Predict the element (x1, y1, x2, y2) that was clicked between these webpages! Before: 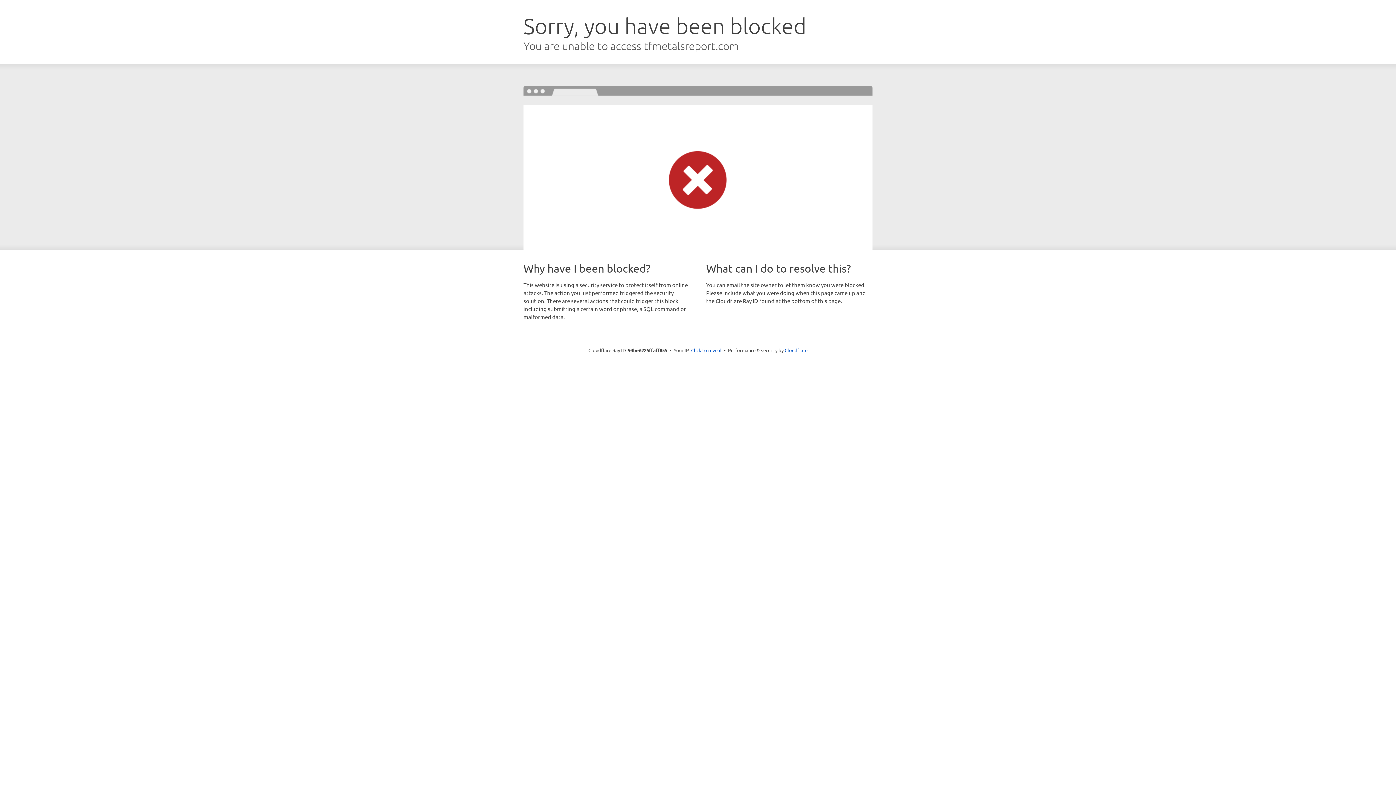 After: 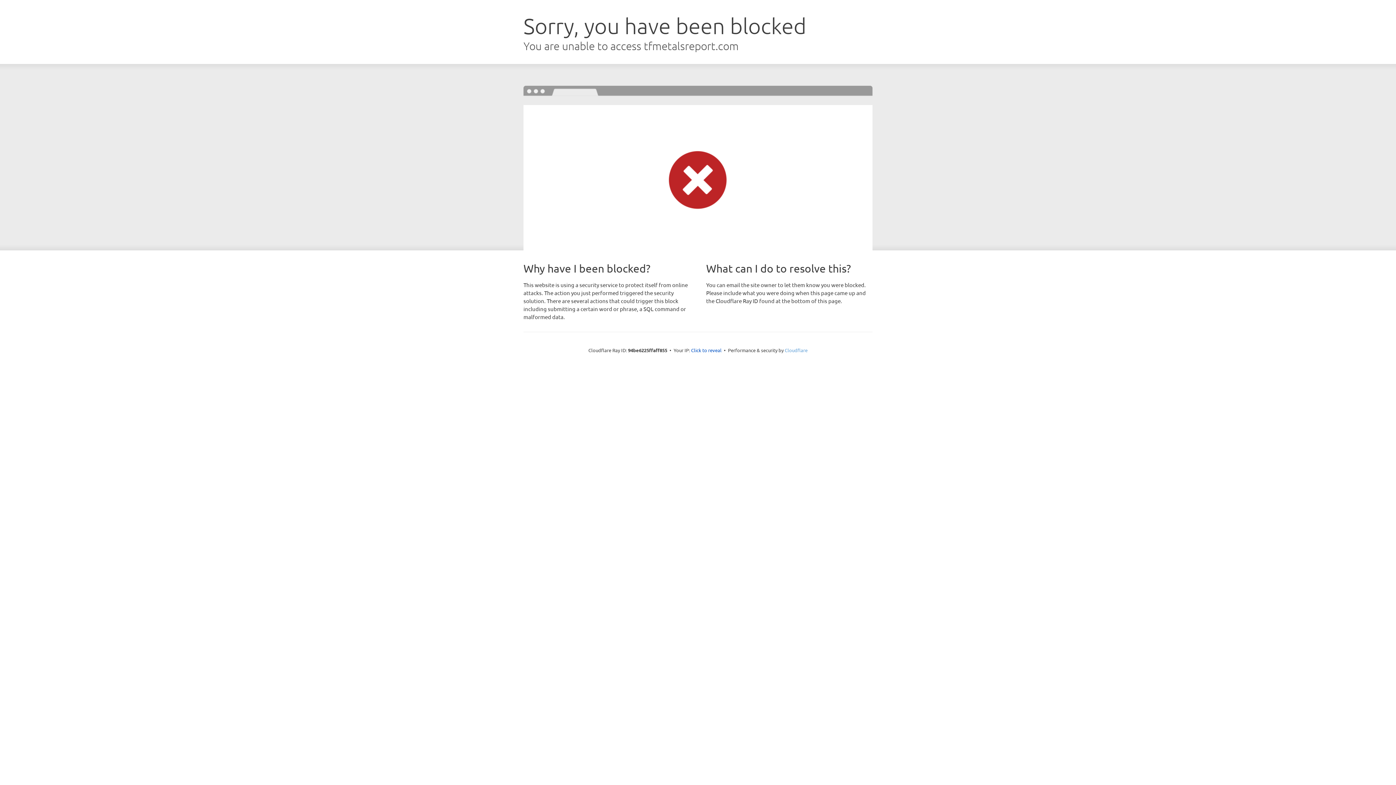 Action: label: Cloudflare bbox: (784, 347, 807, 353)